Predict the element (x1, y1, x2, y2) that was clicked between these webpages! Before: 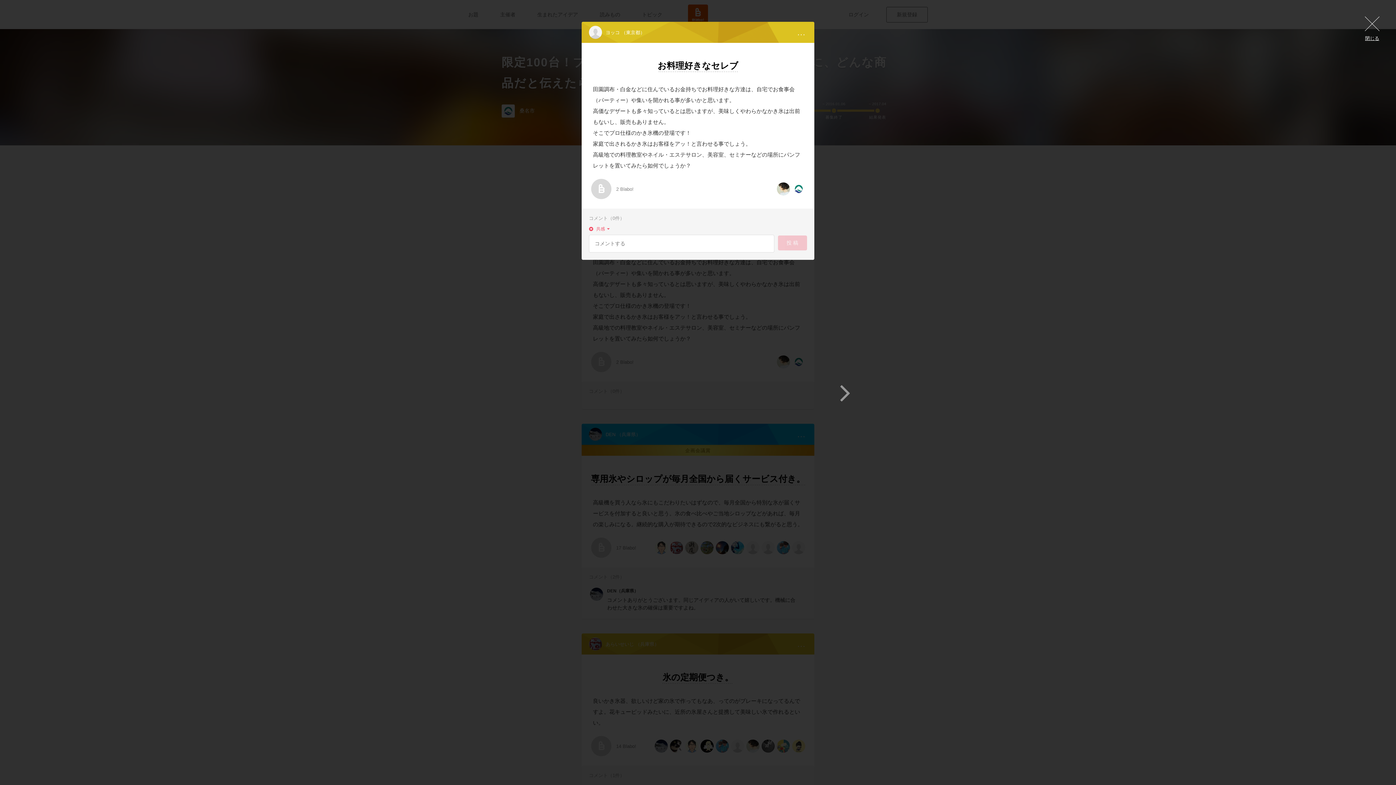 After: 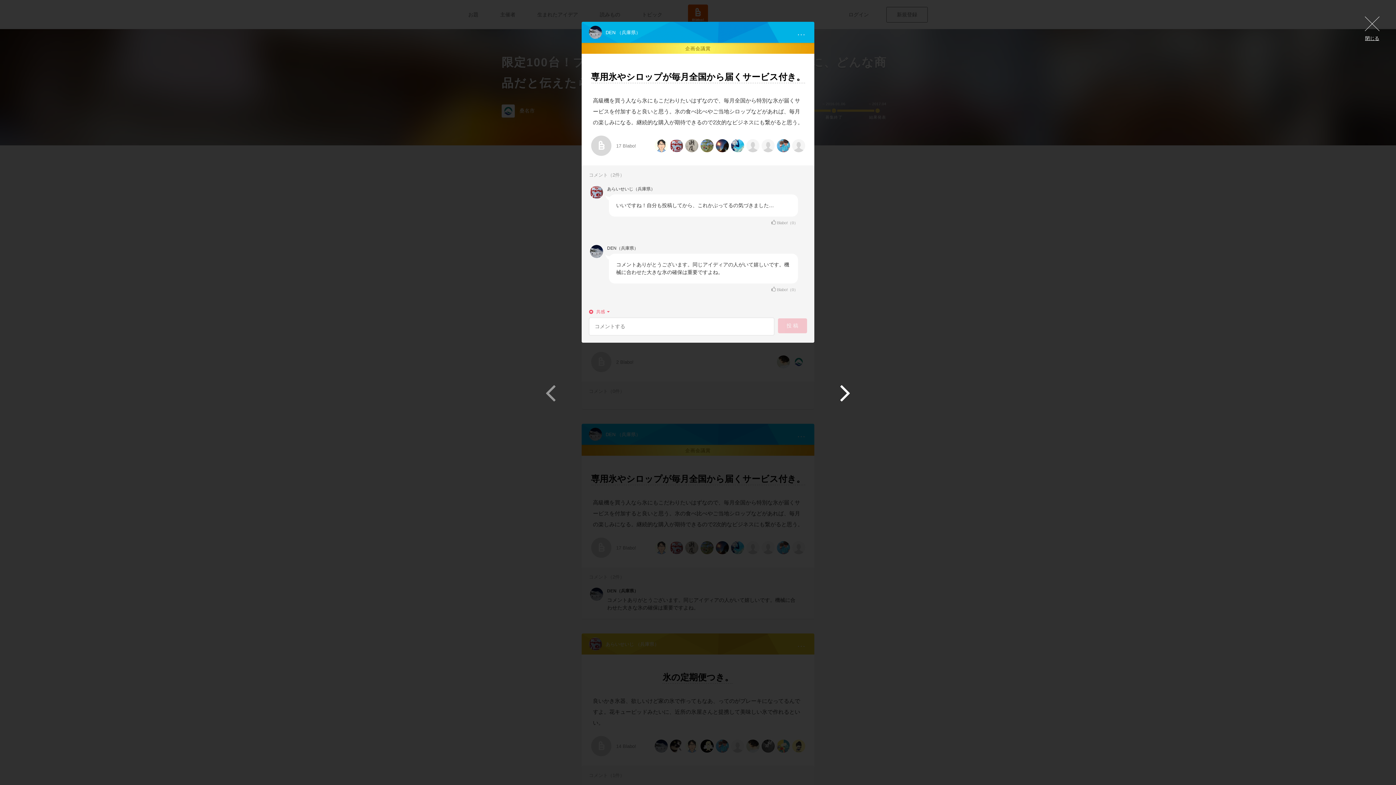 Action: bbox: (840, 377, 850, 407)